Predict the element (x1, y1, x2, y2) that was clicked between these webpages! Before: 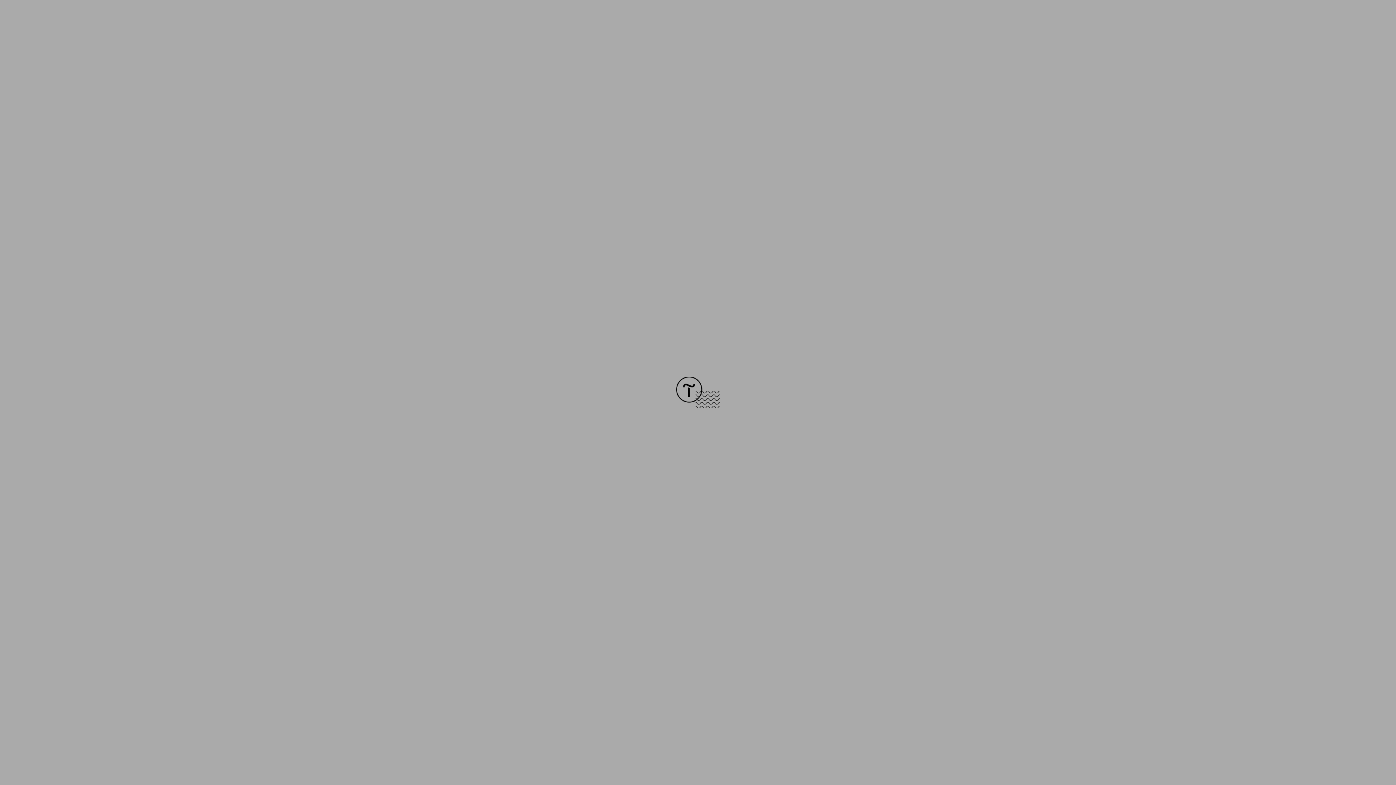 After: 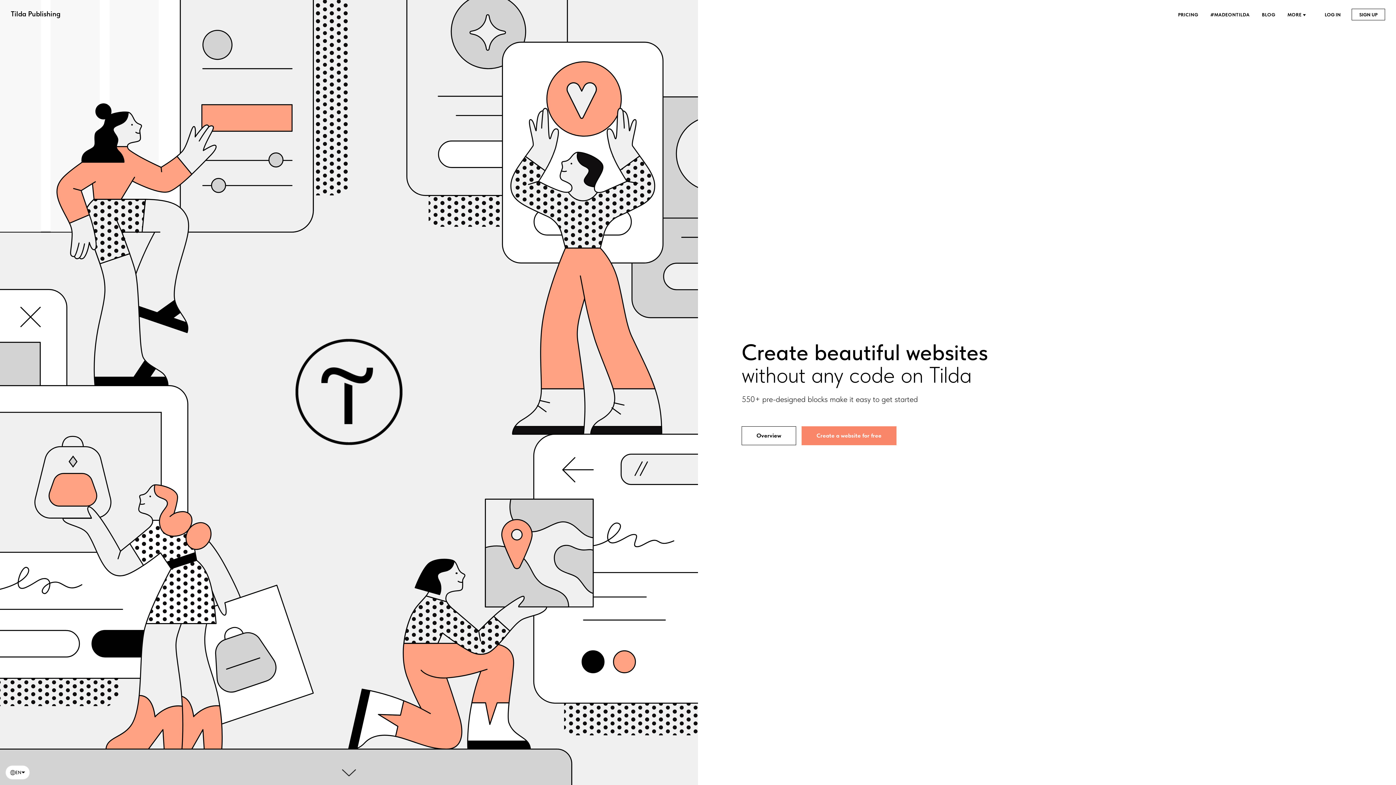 Action: bbox: (676, 403, 720, 409)